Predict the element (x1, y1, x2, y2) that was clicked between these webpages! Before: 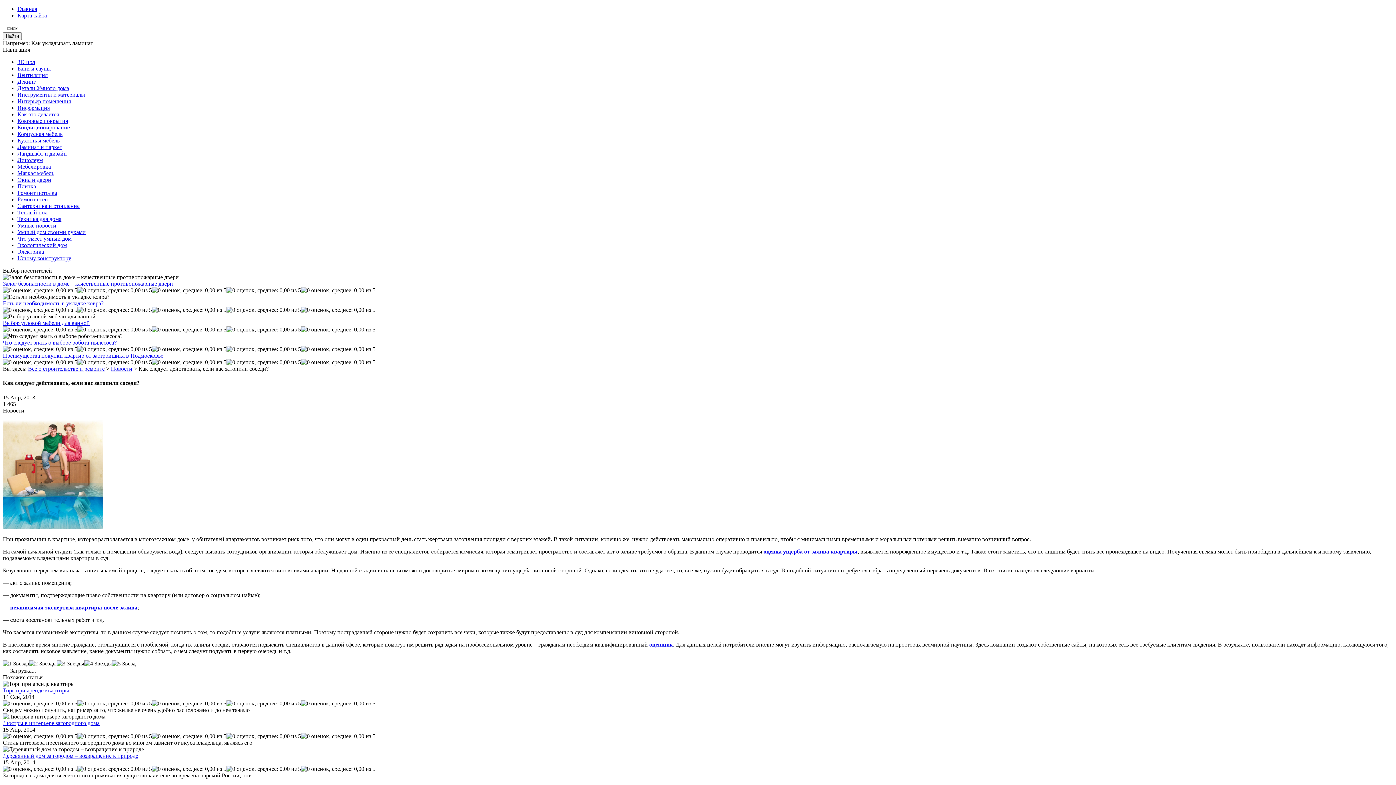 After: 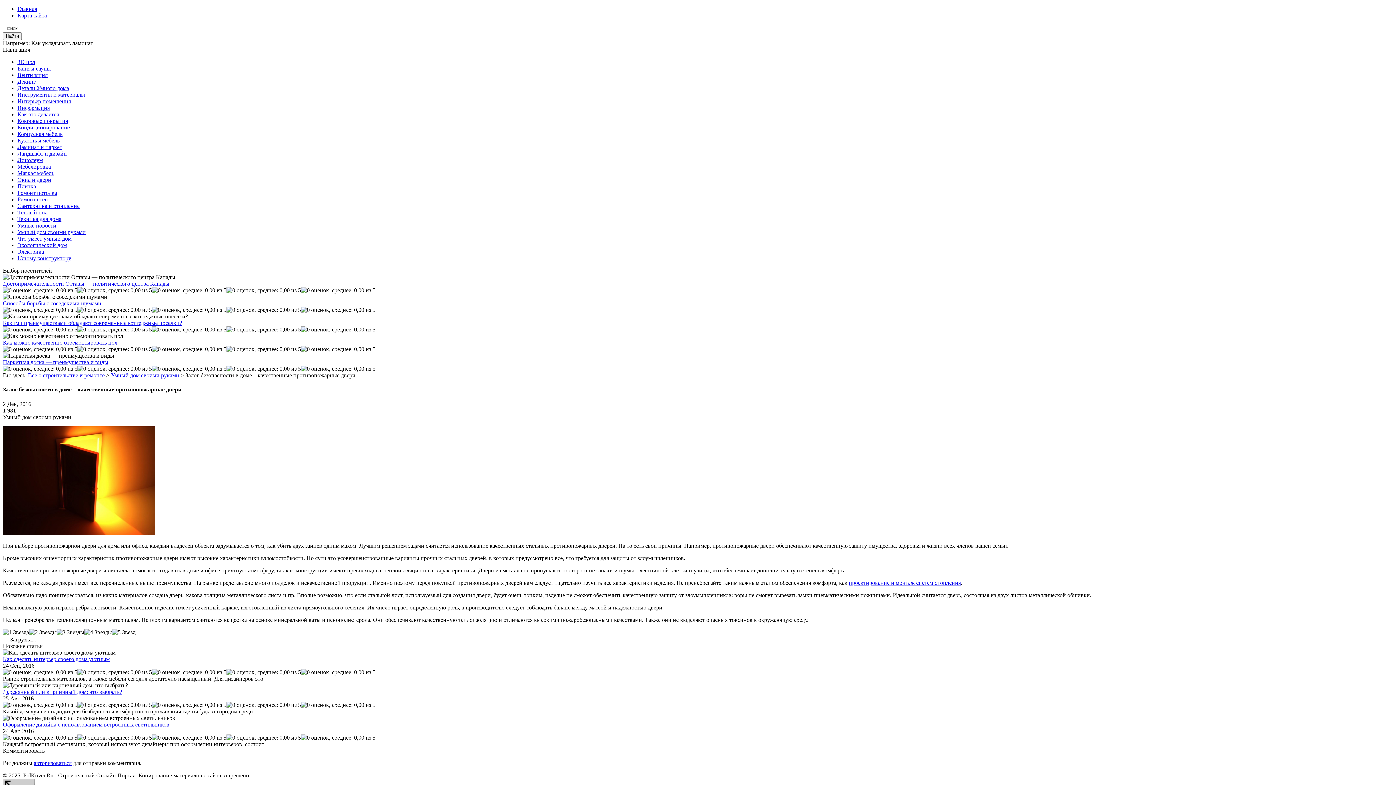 Action: bbox: (2, 280, 173, 286) label: Залог безопасности в доме – качественные противопожарные двери